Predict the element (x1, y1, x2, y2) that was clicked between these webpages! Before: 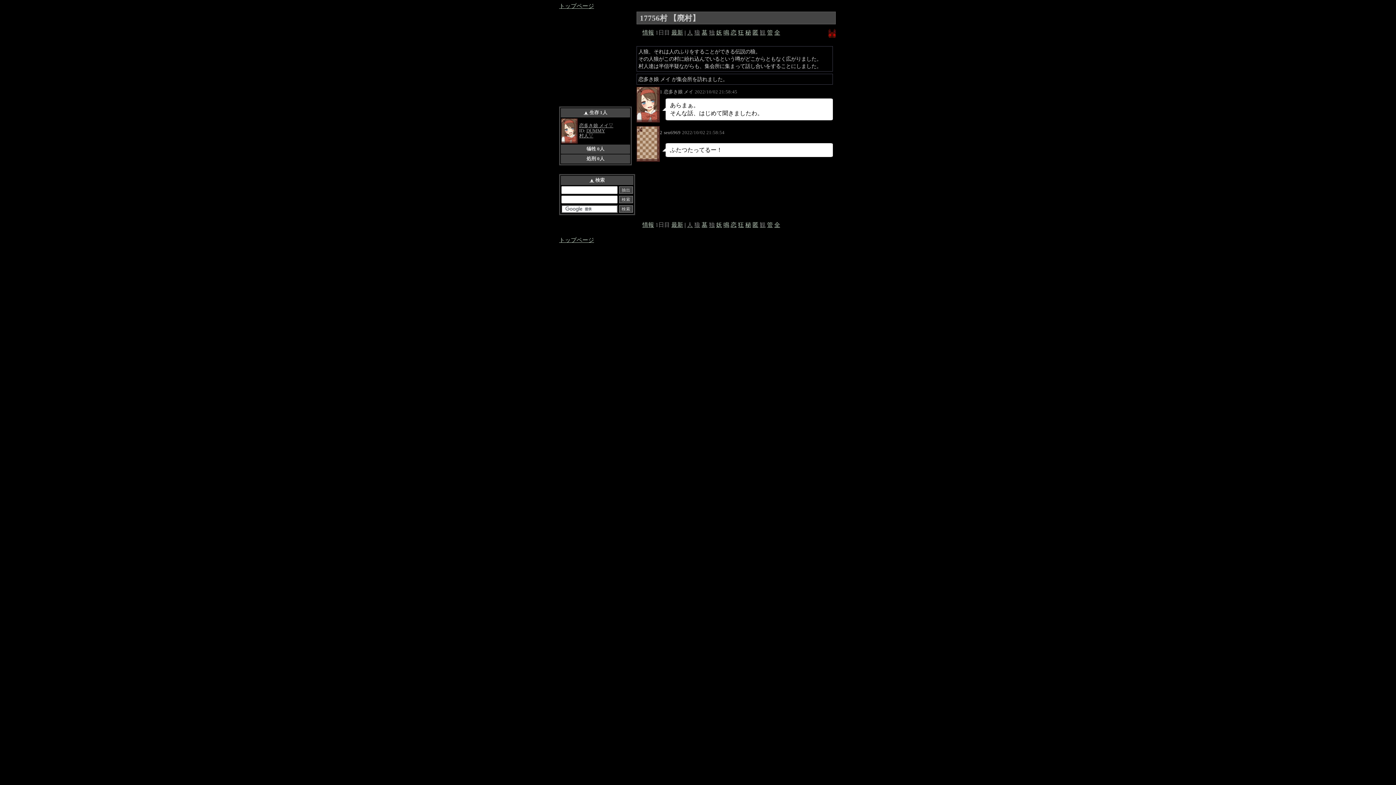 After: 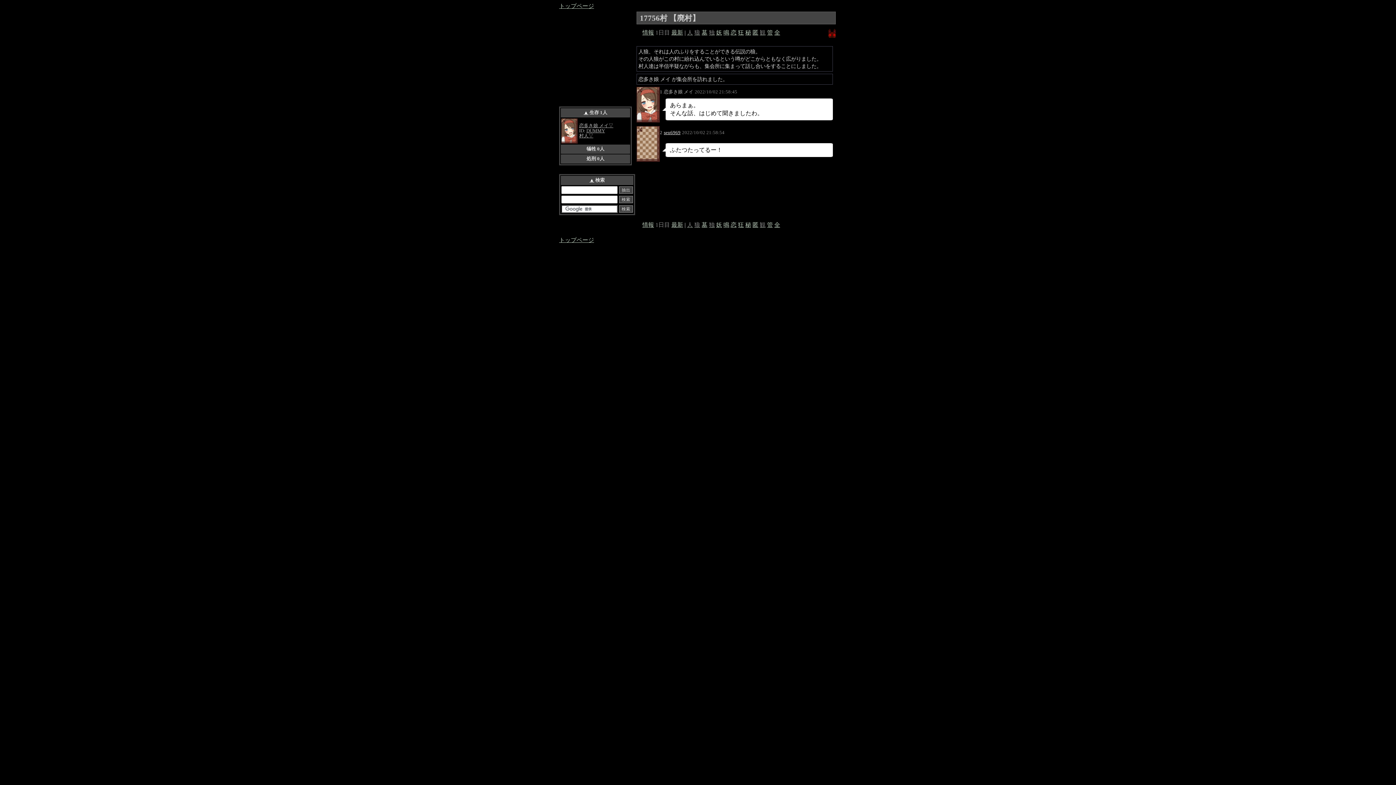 Action: label: sen6969 bbox: (664, 130, 680, 135)